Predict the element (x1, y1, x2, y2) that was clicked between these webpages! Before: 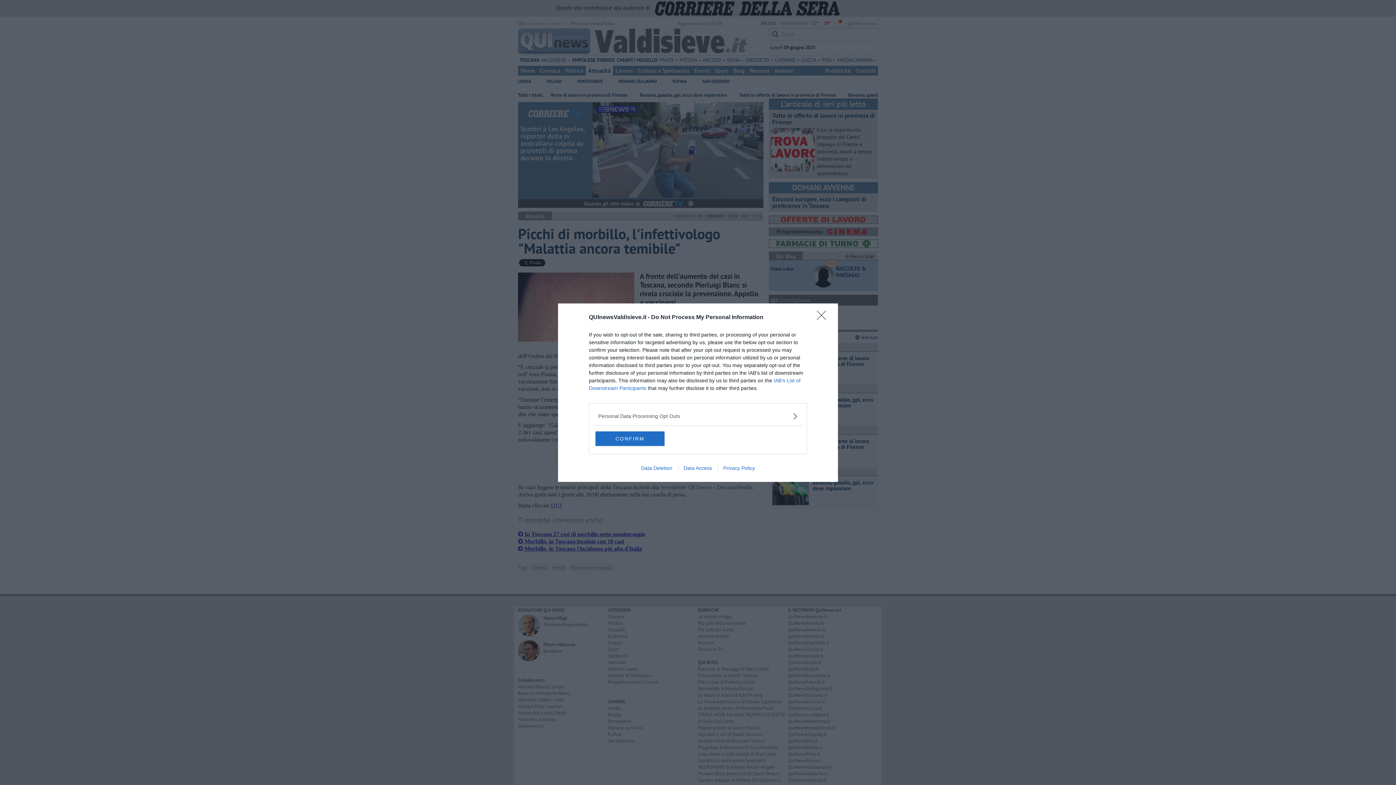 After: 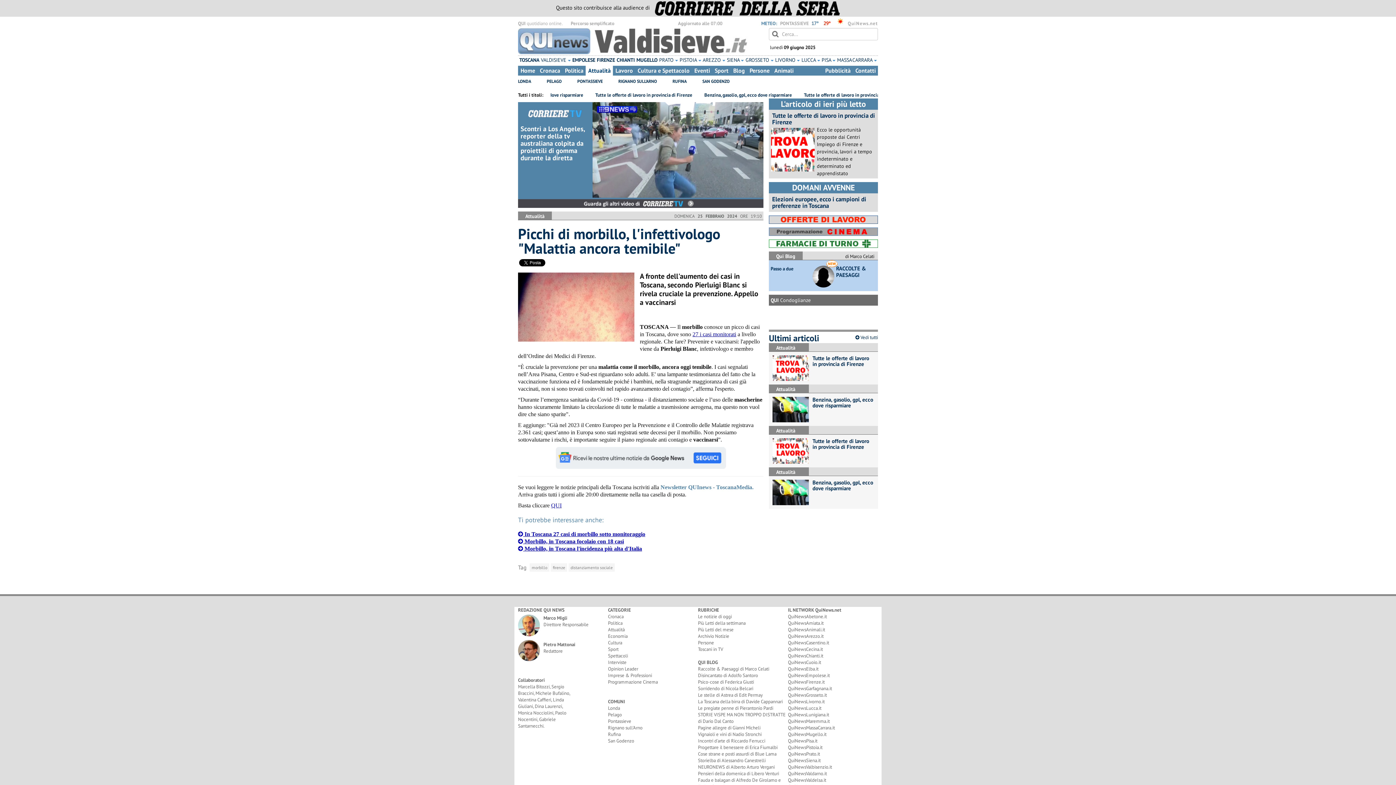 Action: bbox: (817, 310, 830, 324) label: Close